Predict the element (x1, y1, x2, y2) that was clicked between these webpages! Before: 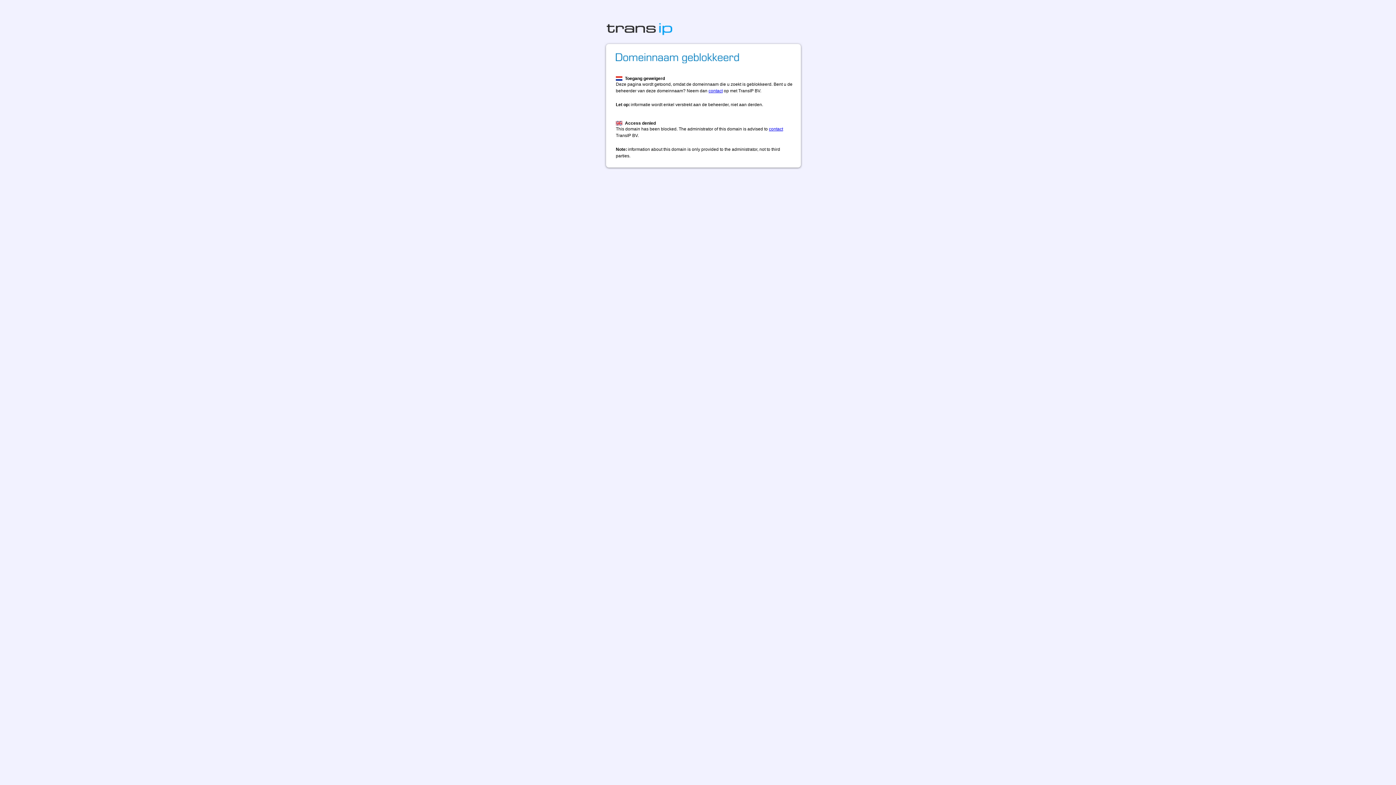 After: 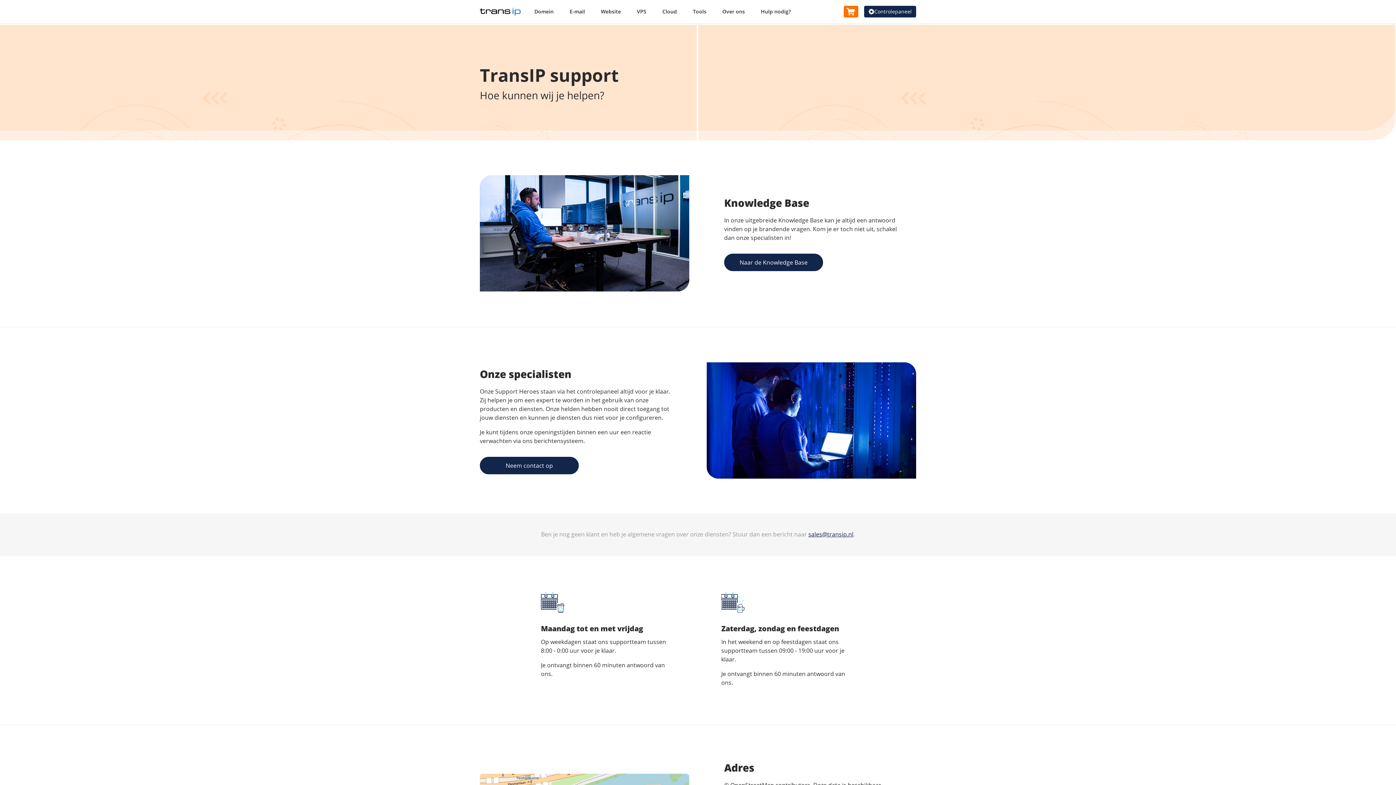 Action: label: contact bbox: (708, 88, 722, 93)